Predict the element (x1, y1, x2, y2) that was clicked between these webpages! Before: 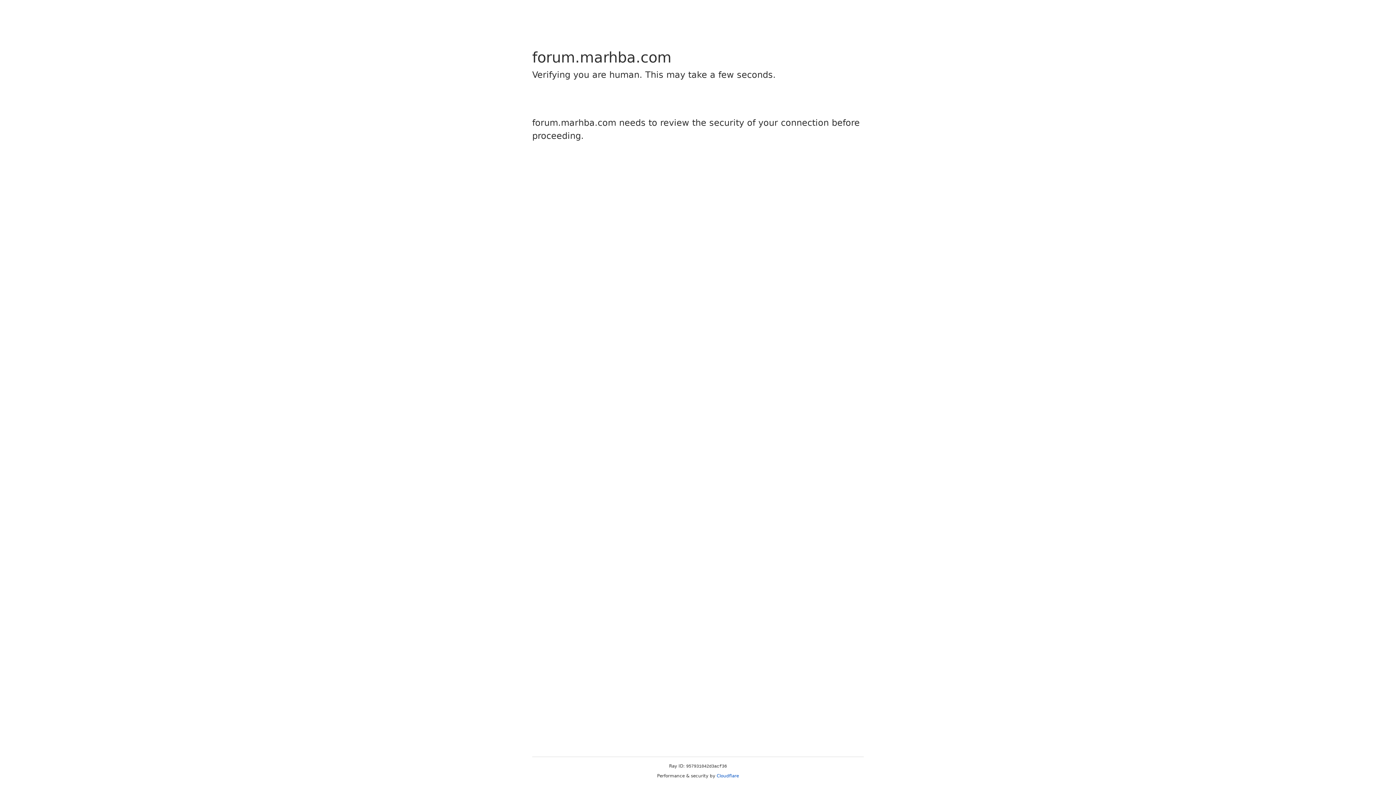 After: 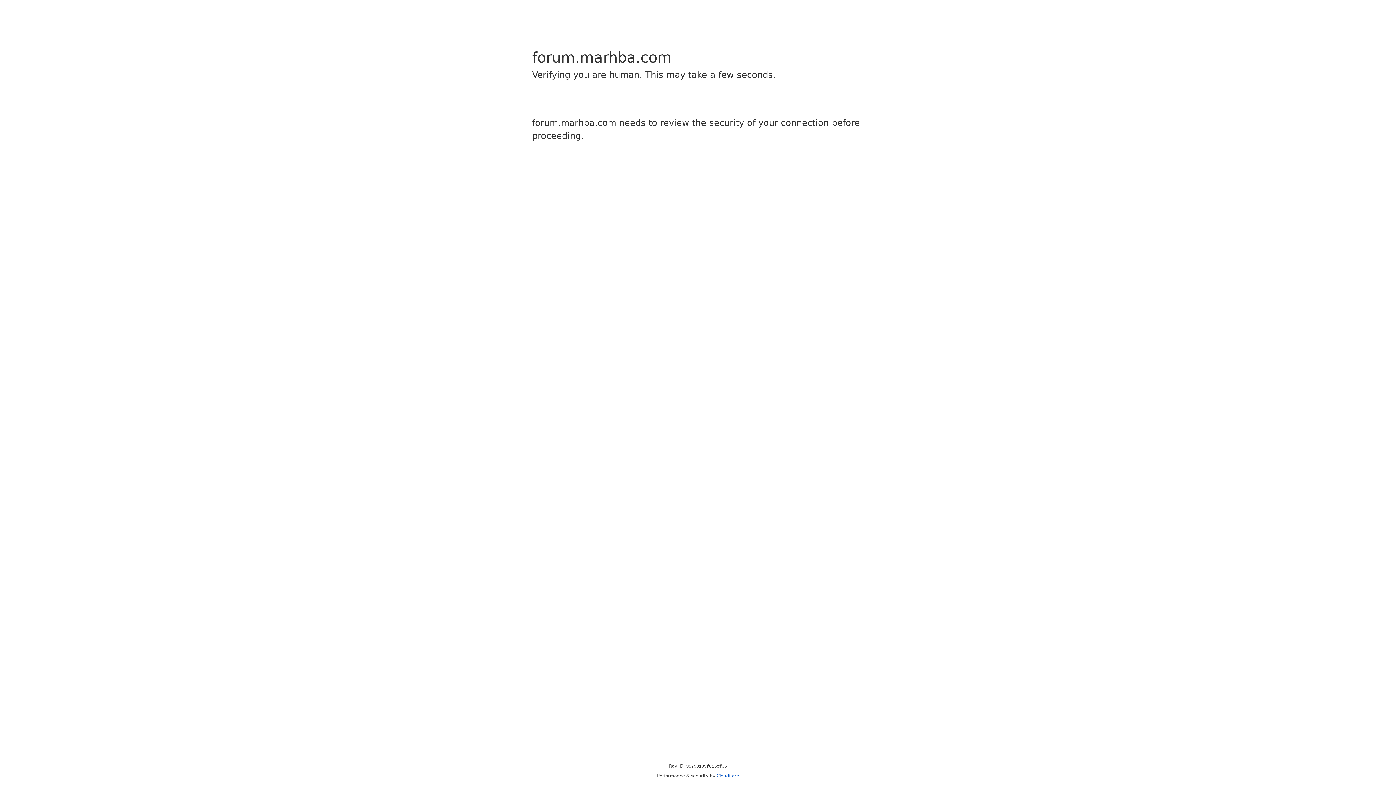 Action: bbox: (716, 773, 739, 778) label: Cloudflare